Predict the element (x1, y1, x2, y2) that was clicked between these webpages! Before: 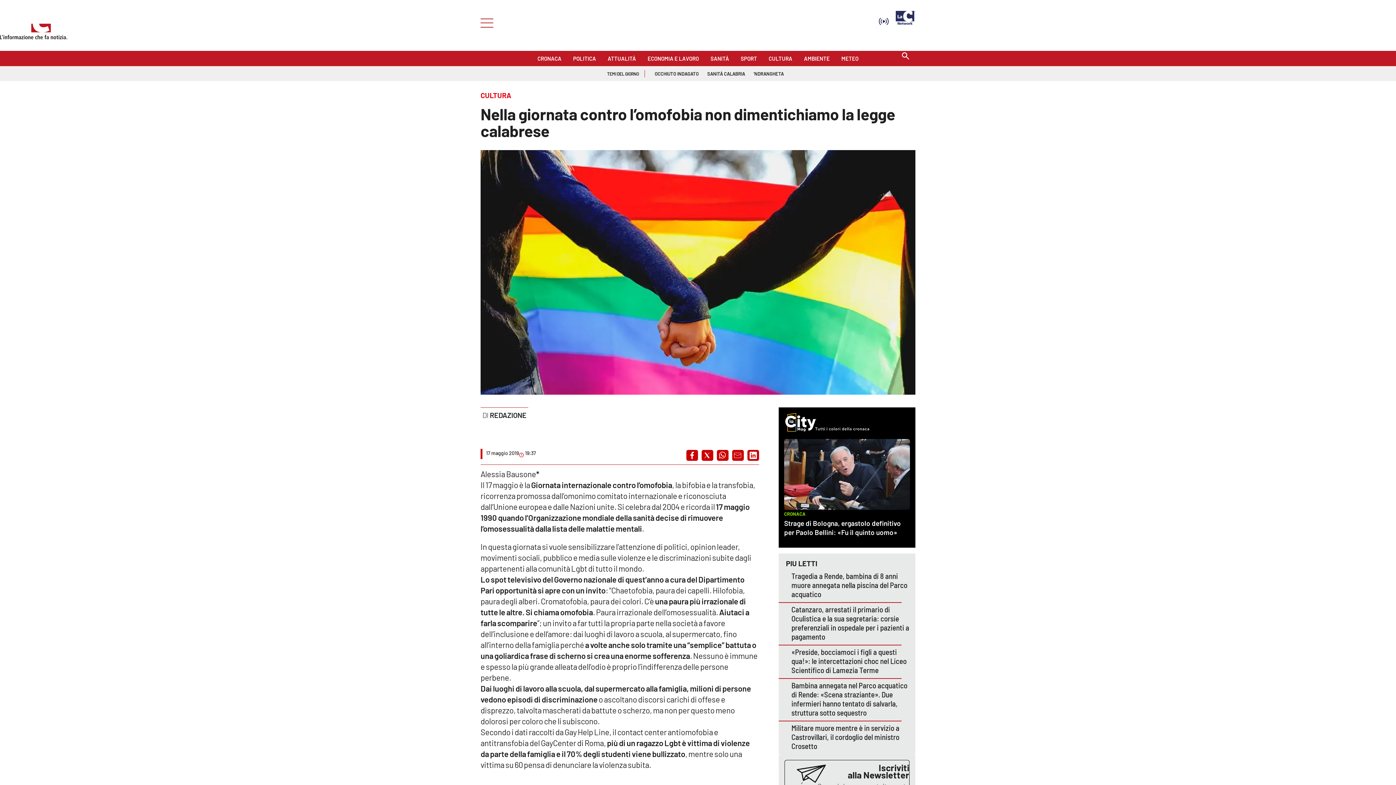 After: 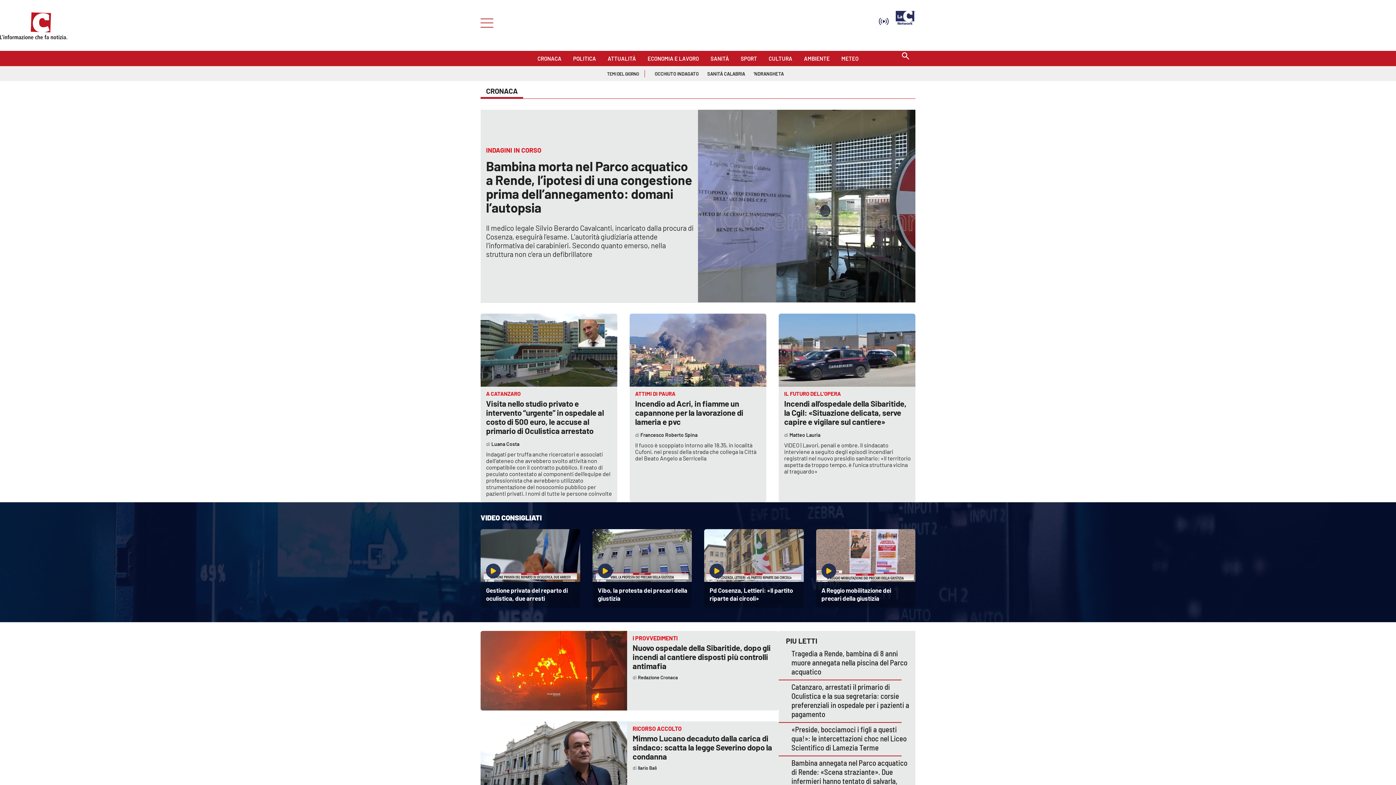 Action: label: CRONACA bbox: (537, 52, 561, 60)